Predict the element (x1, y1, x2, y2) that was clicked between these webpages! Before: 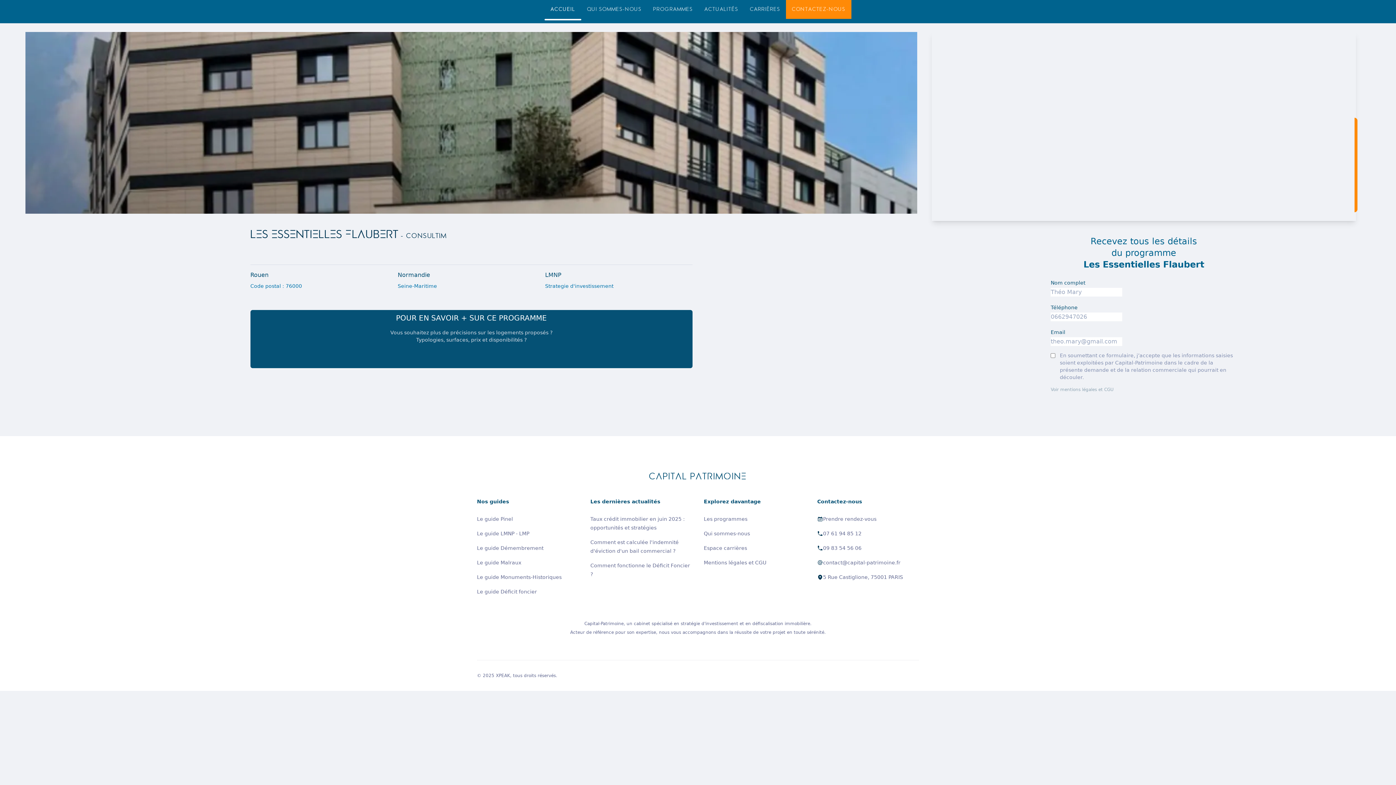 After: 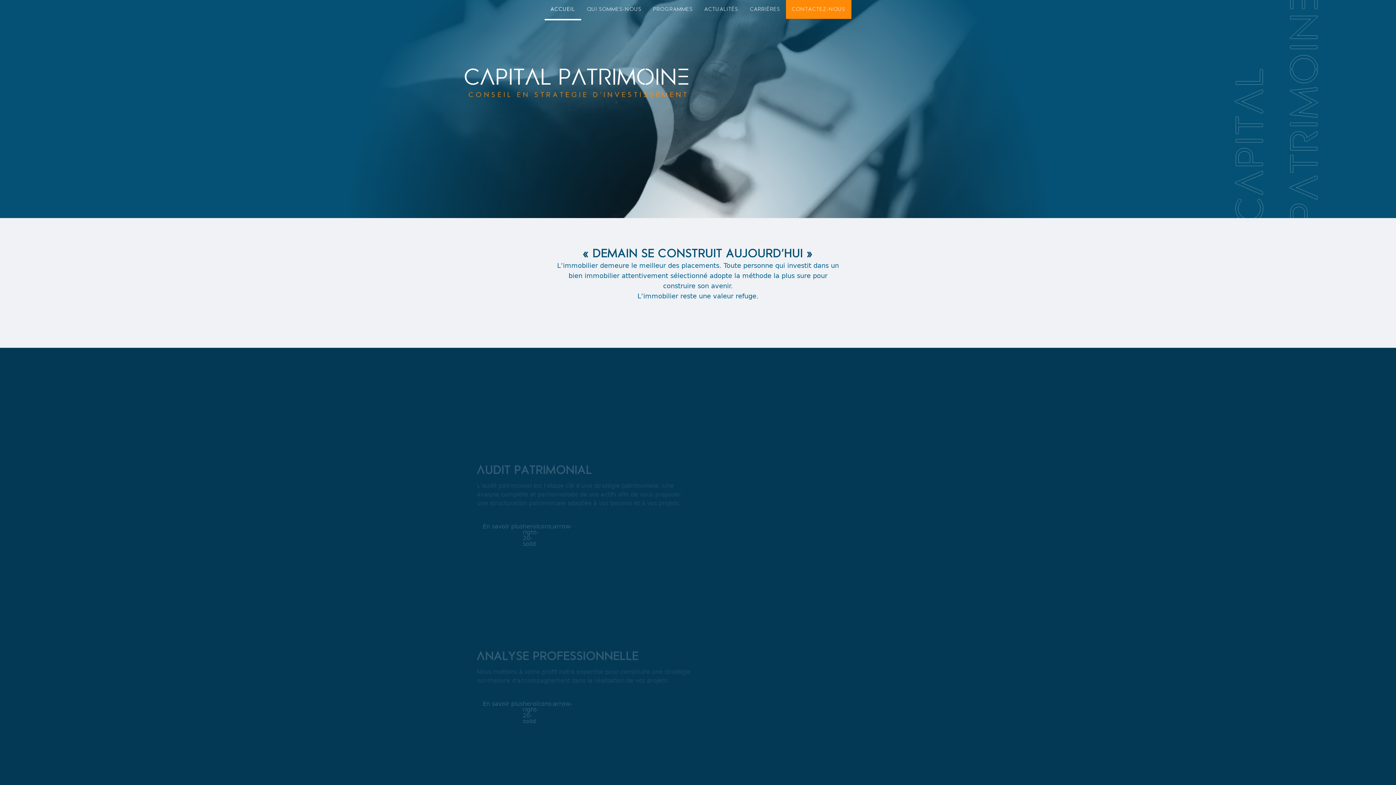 Action: bbox: (544, 0, 581, 18) label: accueil